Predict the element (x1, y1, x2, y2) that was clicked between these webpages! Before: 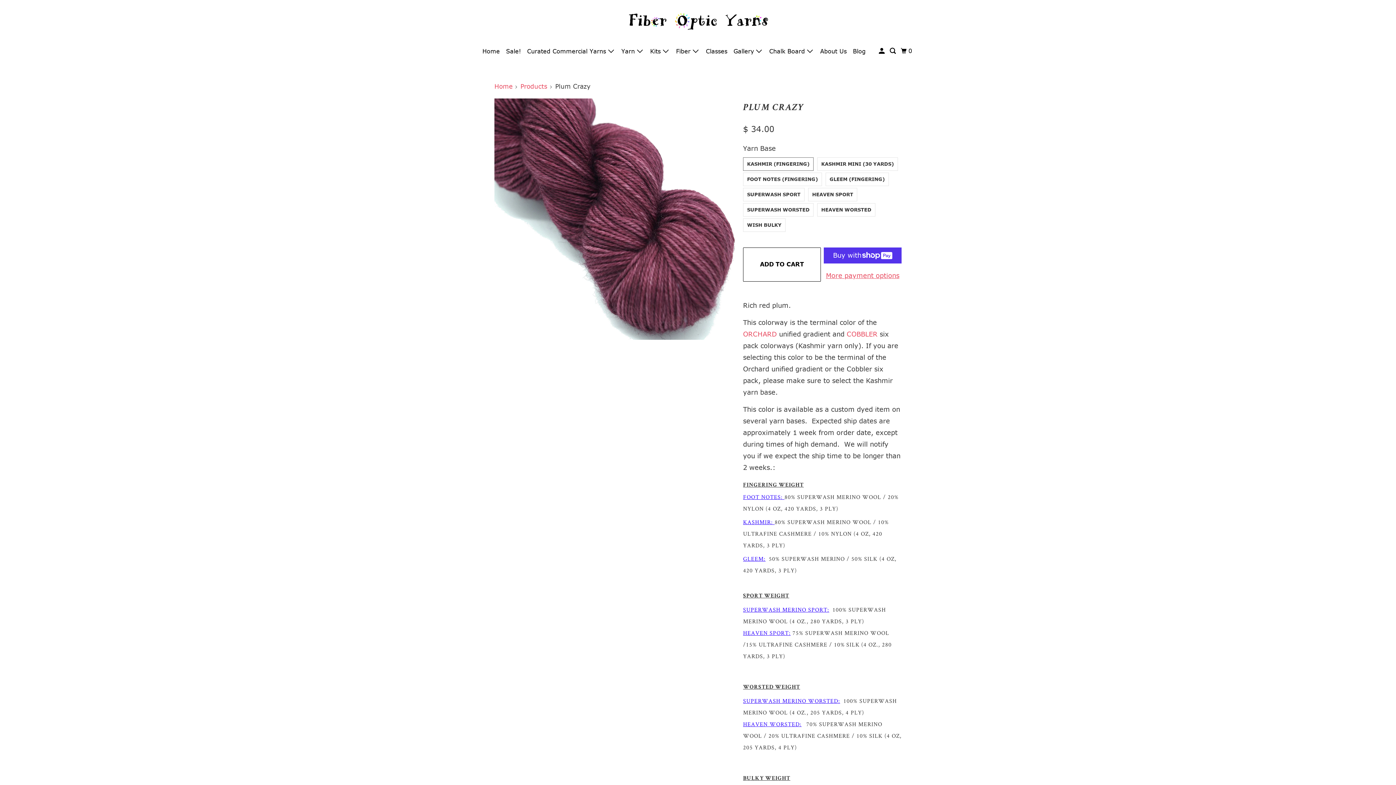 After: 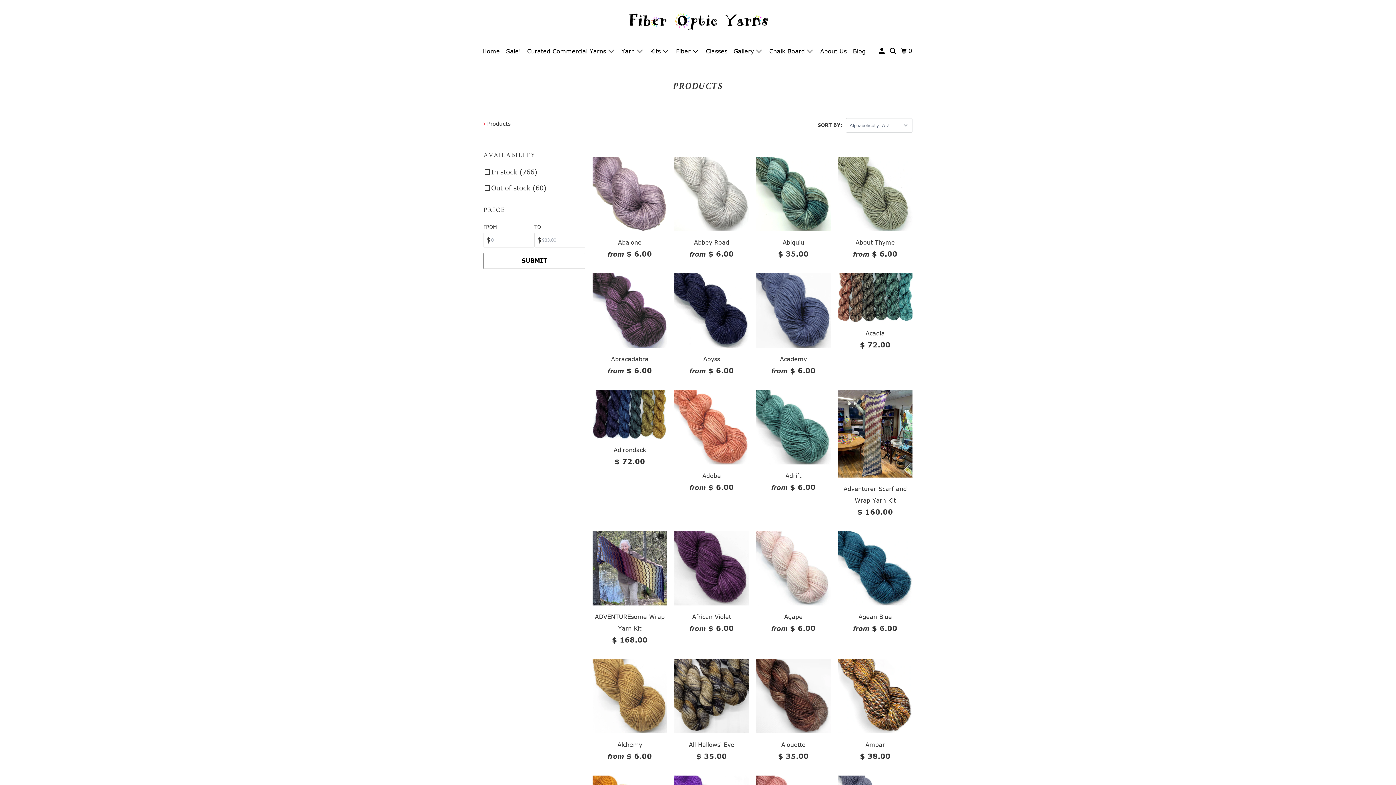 Action: label: Products bbox: (520, 82, 547, 90)